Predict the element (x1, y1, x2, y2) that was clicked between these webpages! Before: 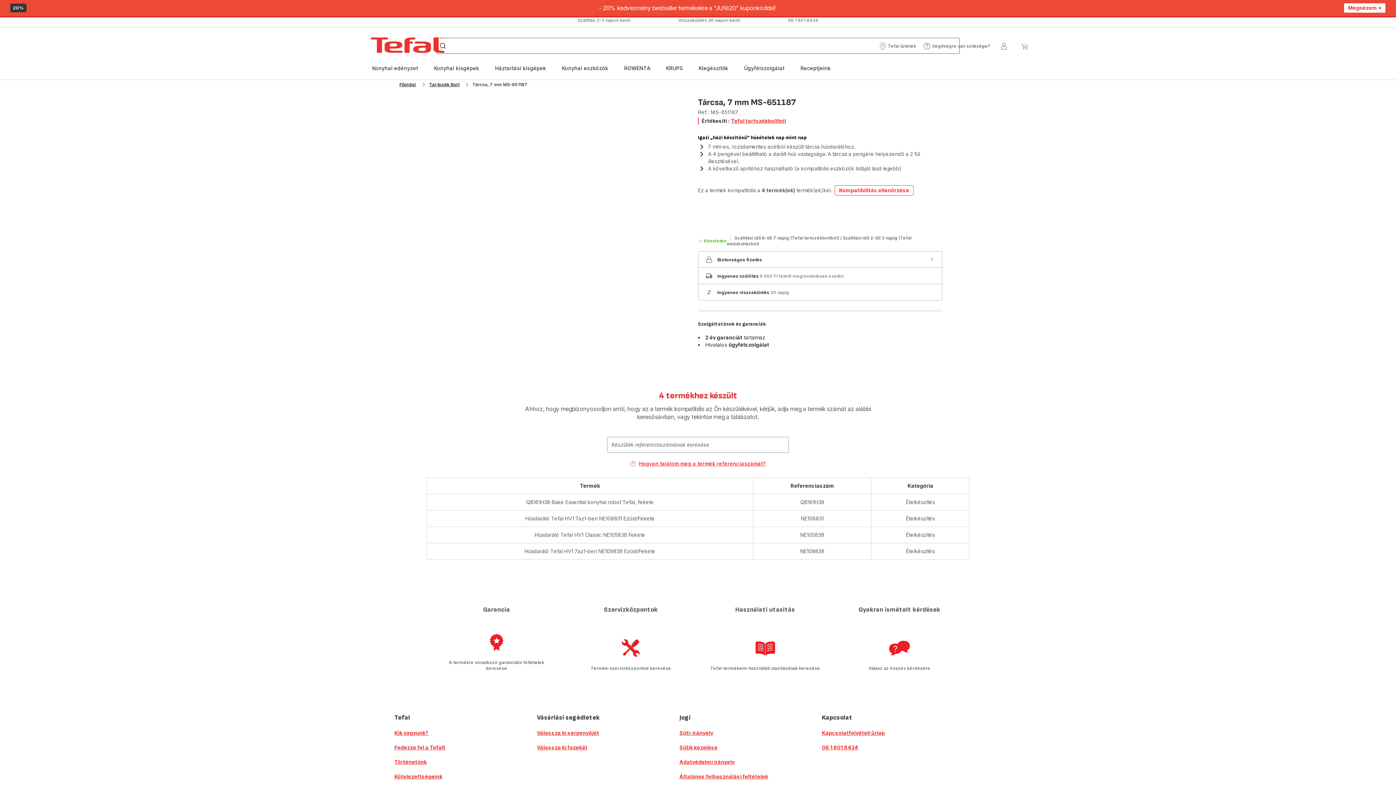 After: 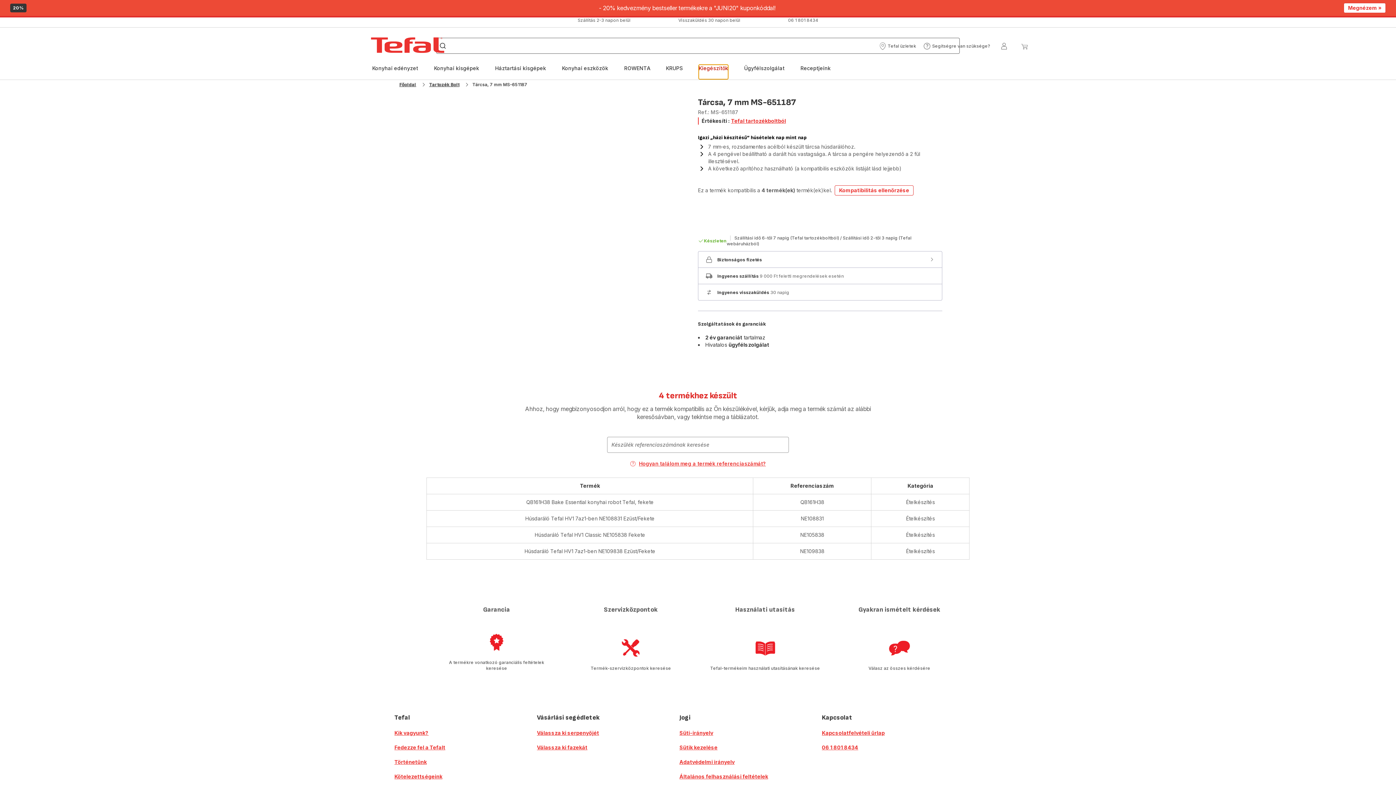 Action: bbox: (698, 64, 728, 79) label: Kiegészítők